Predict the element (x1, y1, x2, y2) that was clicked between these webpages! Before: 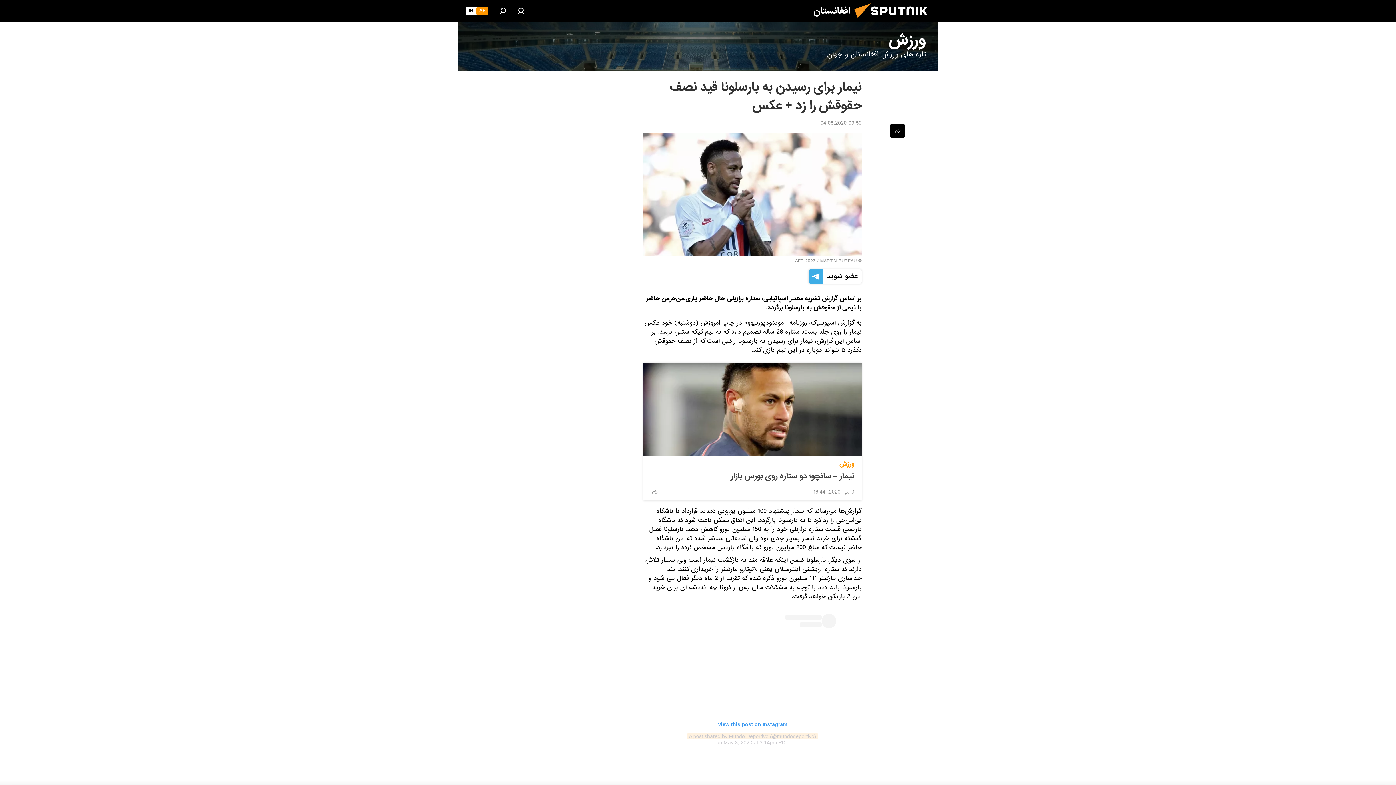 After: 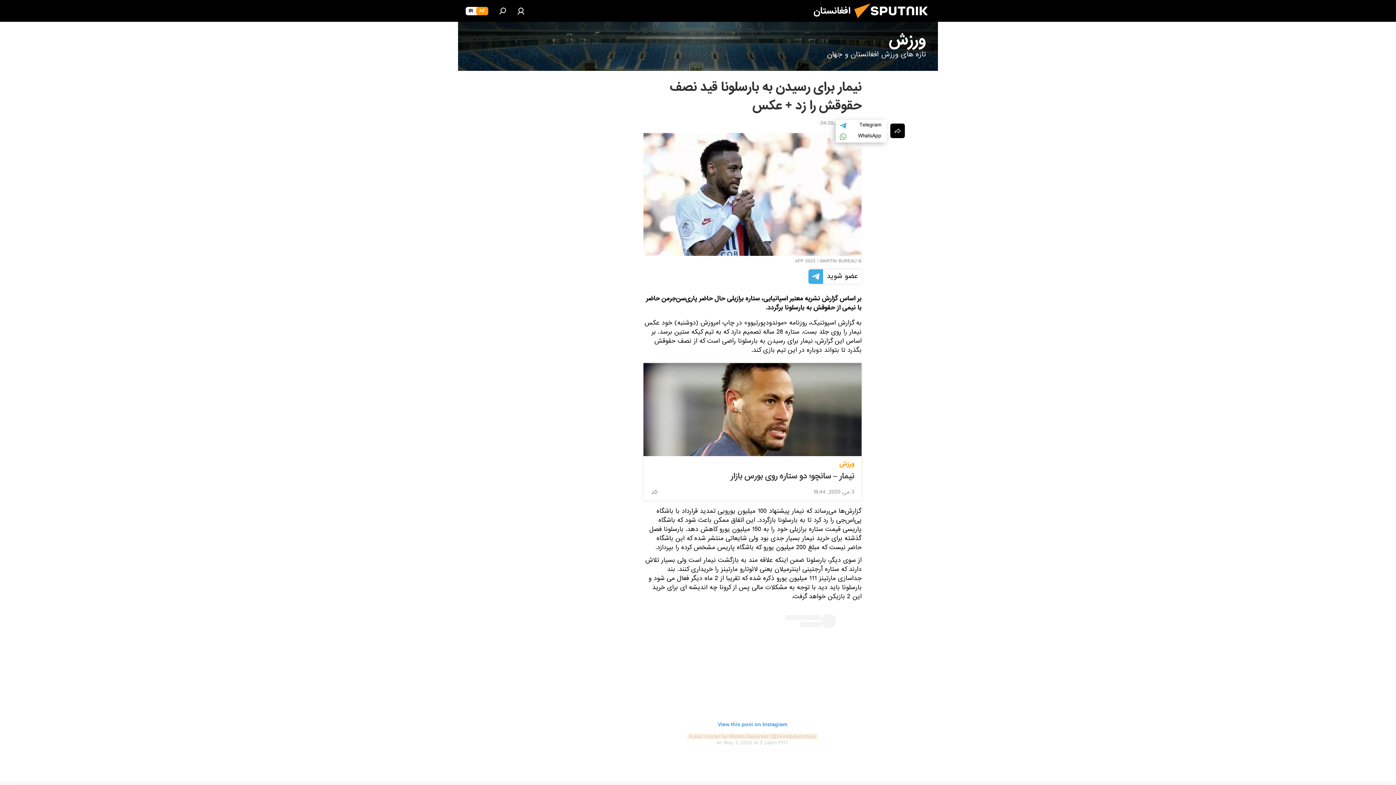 Action: bbox: (890, 123, 905, 138)